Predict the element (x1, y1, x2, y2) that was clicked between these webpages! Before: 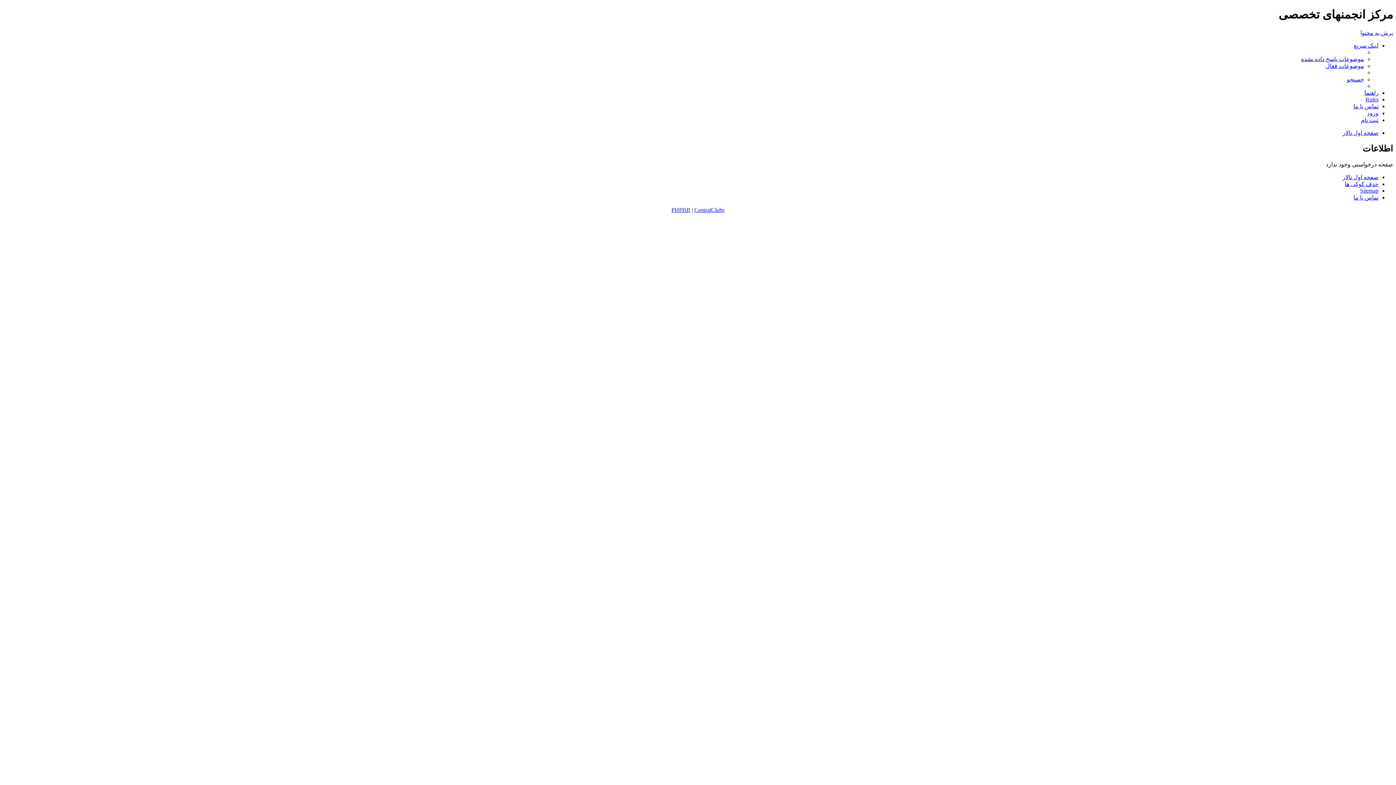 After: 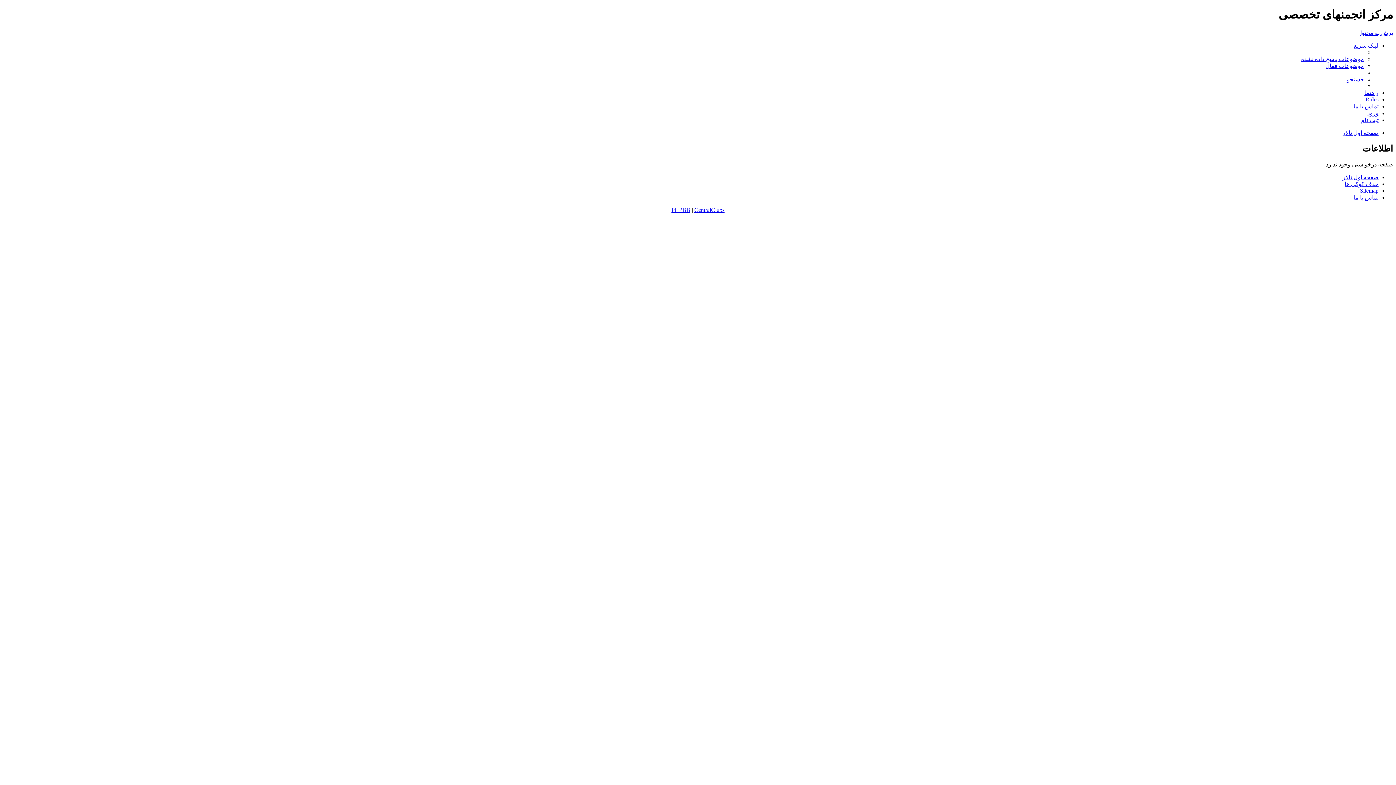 Action: label: لینک سریع bbox: (1354, 42, 1378, 48)